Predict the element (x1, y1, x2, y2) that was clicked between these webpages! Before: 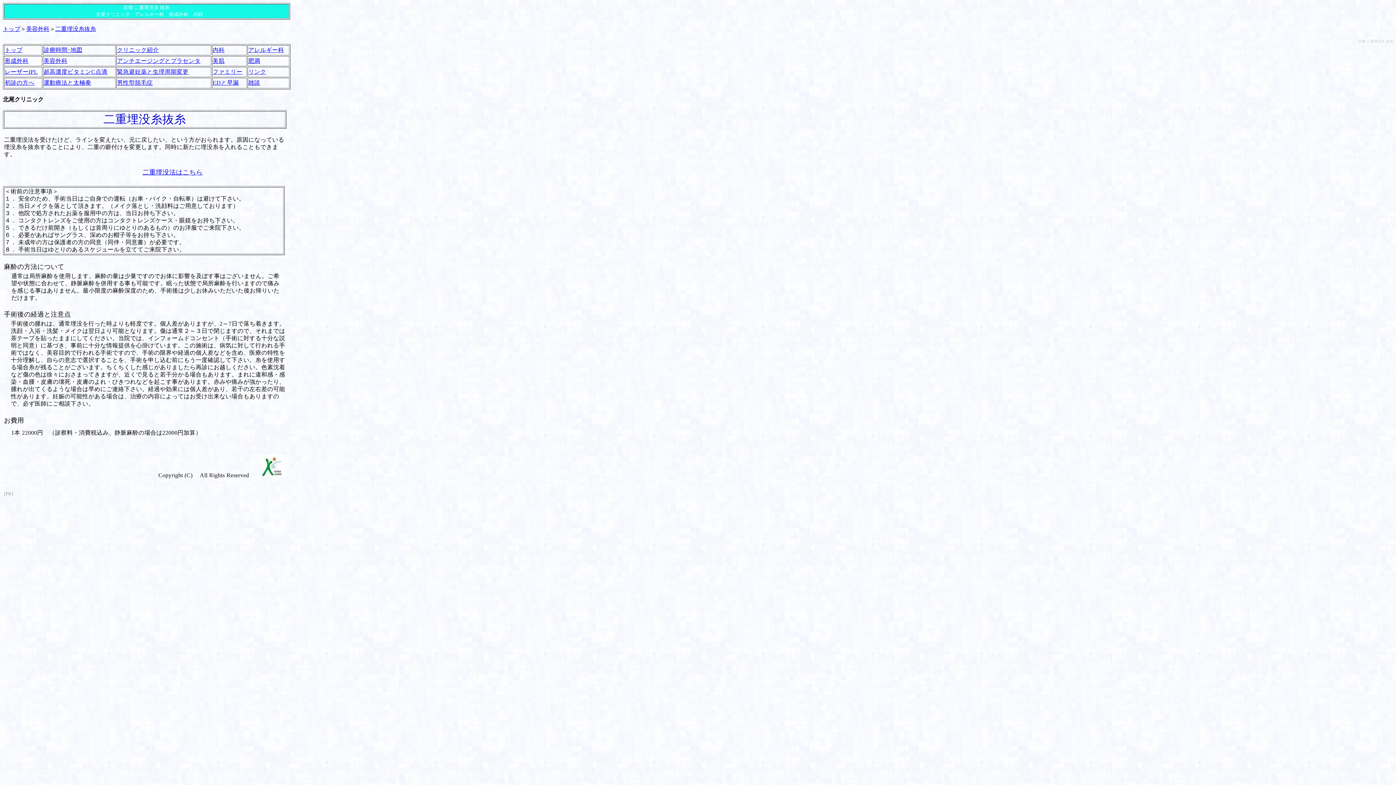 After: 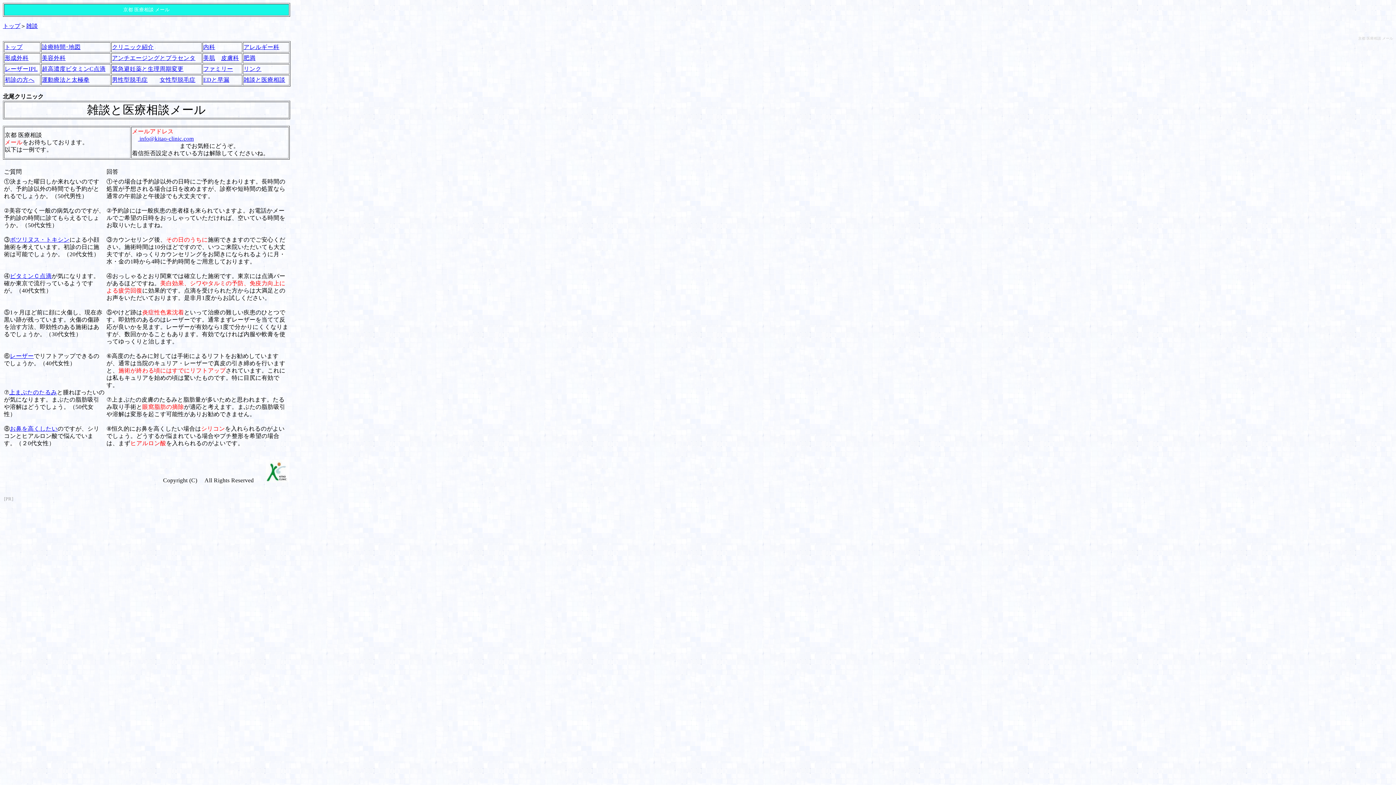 Action: bbox: (248, 79, 260, 85) label: 雑談